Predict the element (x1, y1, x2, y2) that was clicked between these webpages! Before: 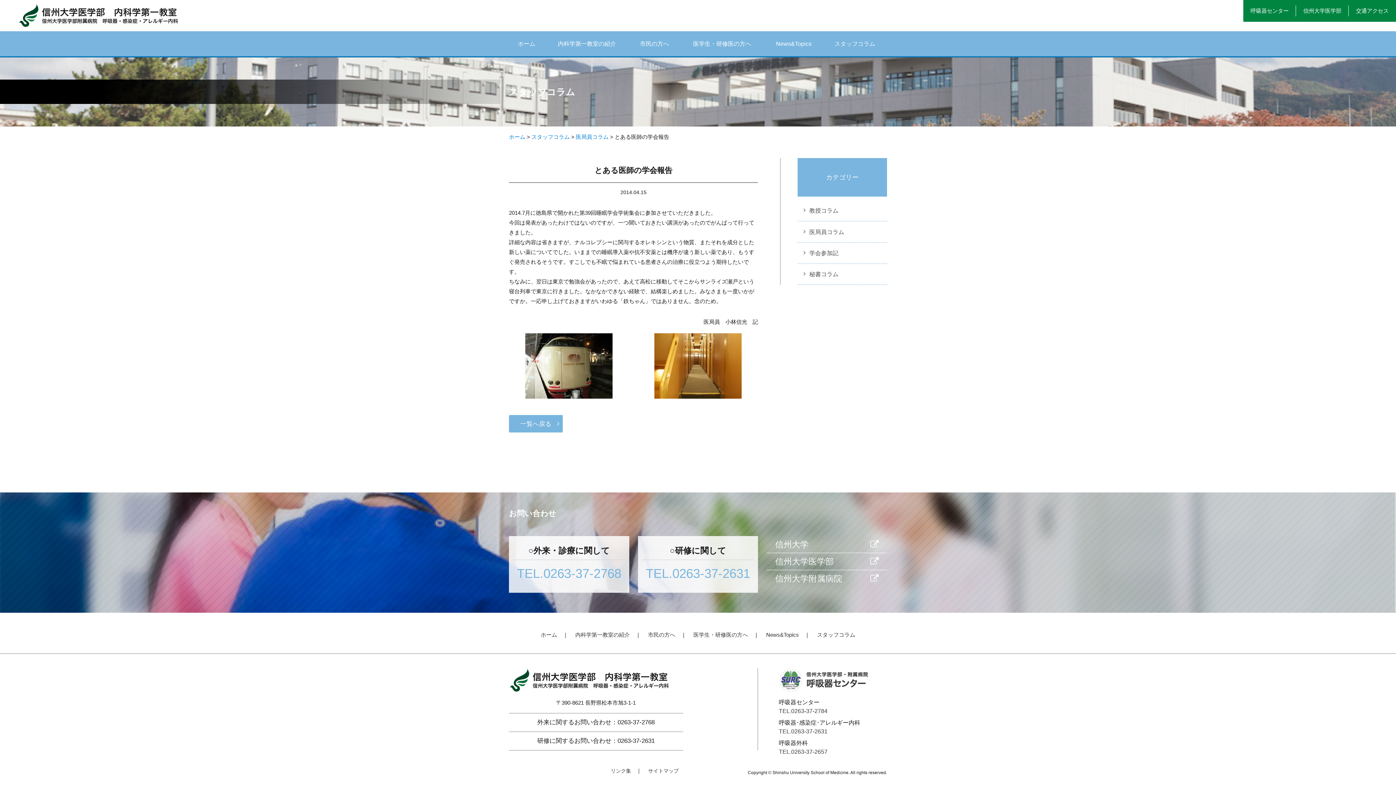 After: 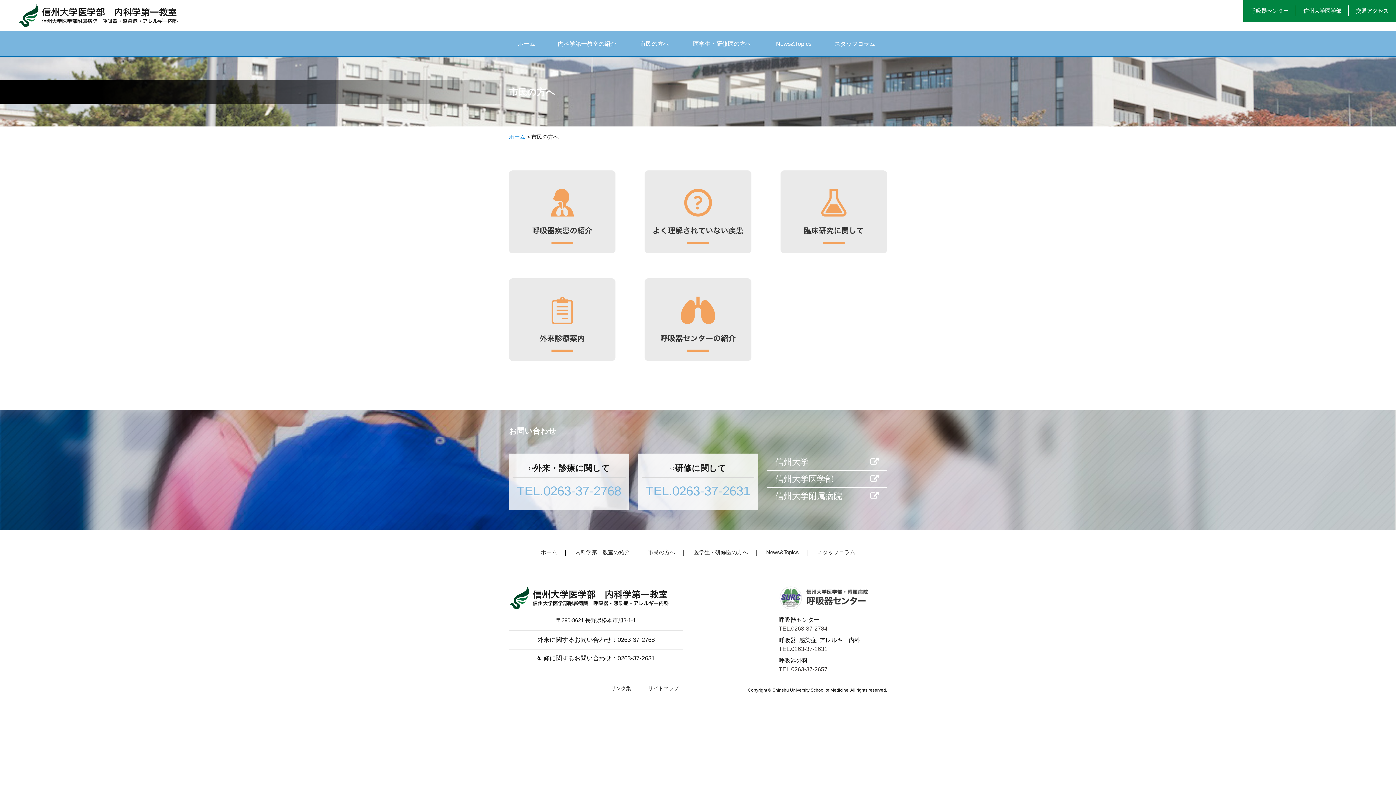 Action: label: 市民の方へ bbox: (648, 632, 675, 638)